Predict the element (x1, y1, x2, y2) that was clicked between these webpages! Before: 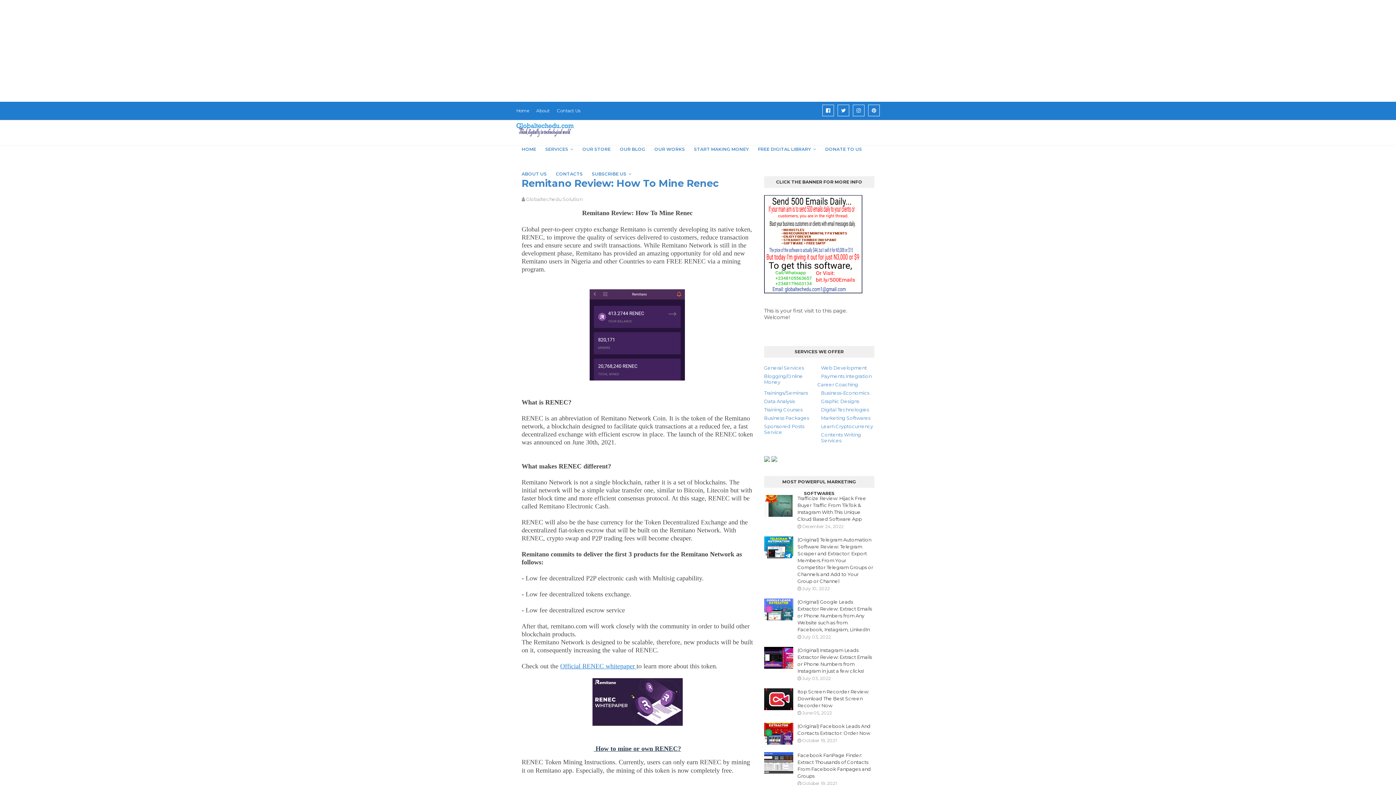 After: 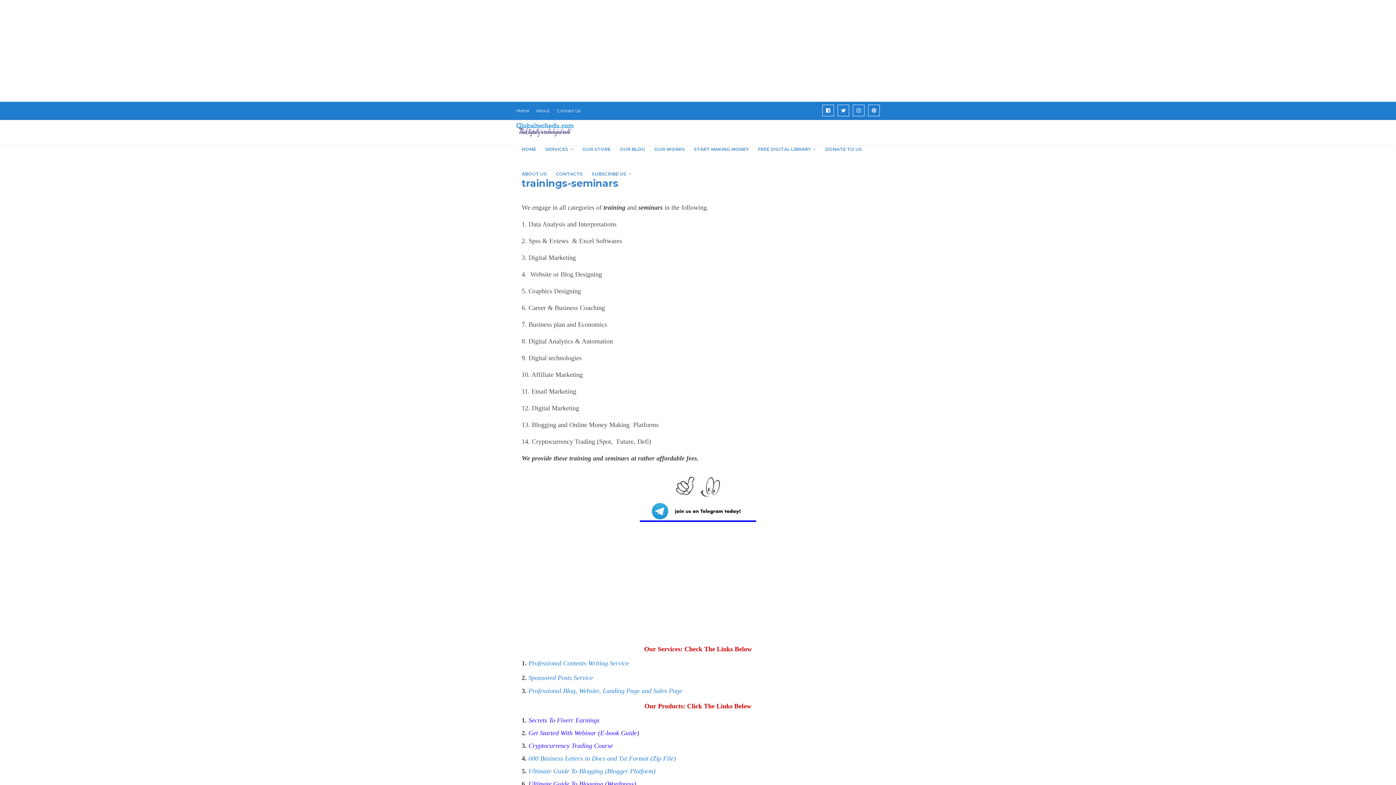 Action: bbox: (764, 390, 817, 396) label: Trainings/Seminars